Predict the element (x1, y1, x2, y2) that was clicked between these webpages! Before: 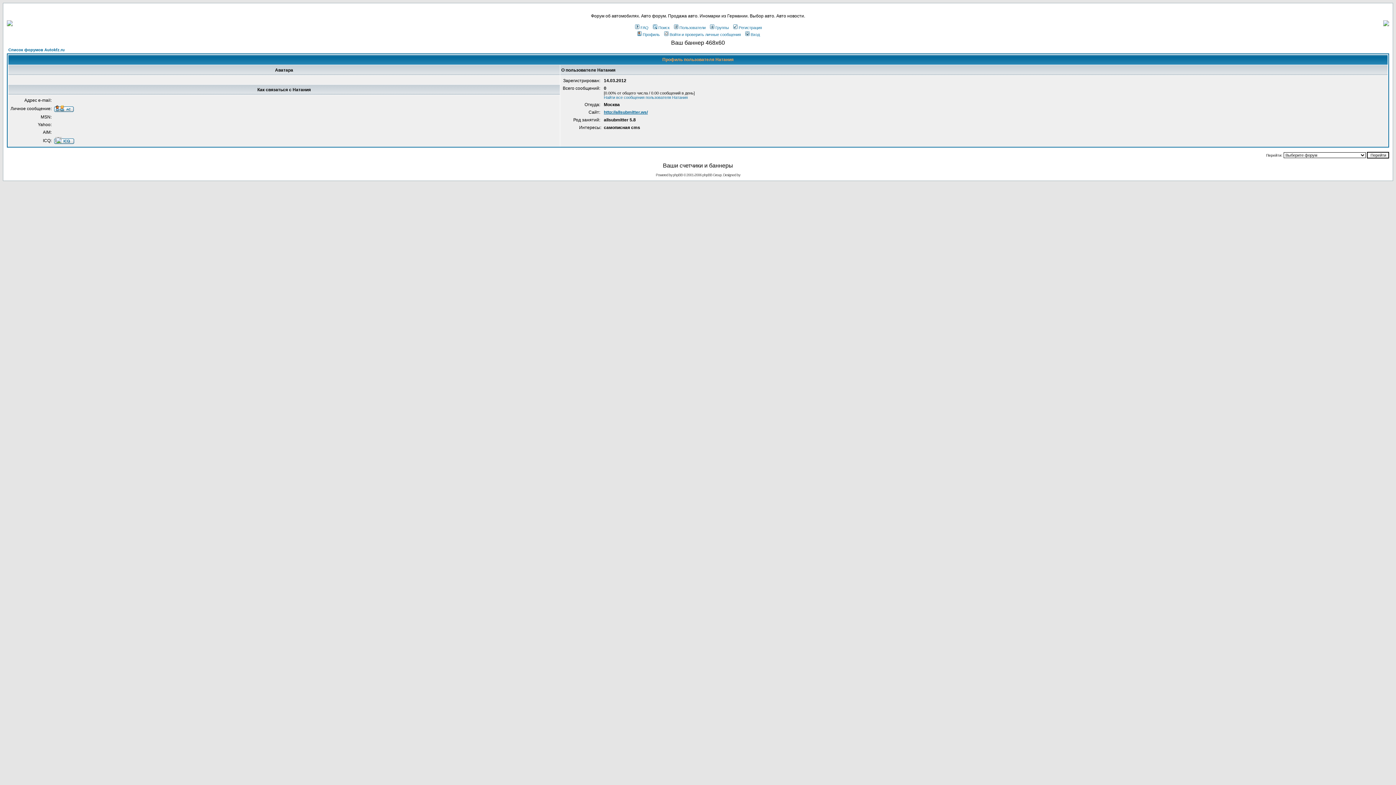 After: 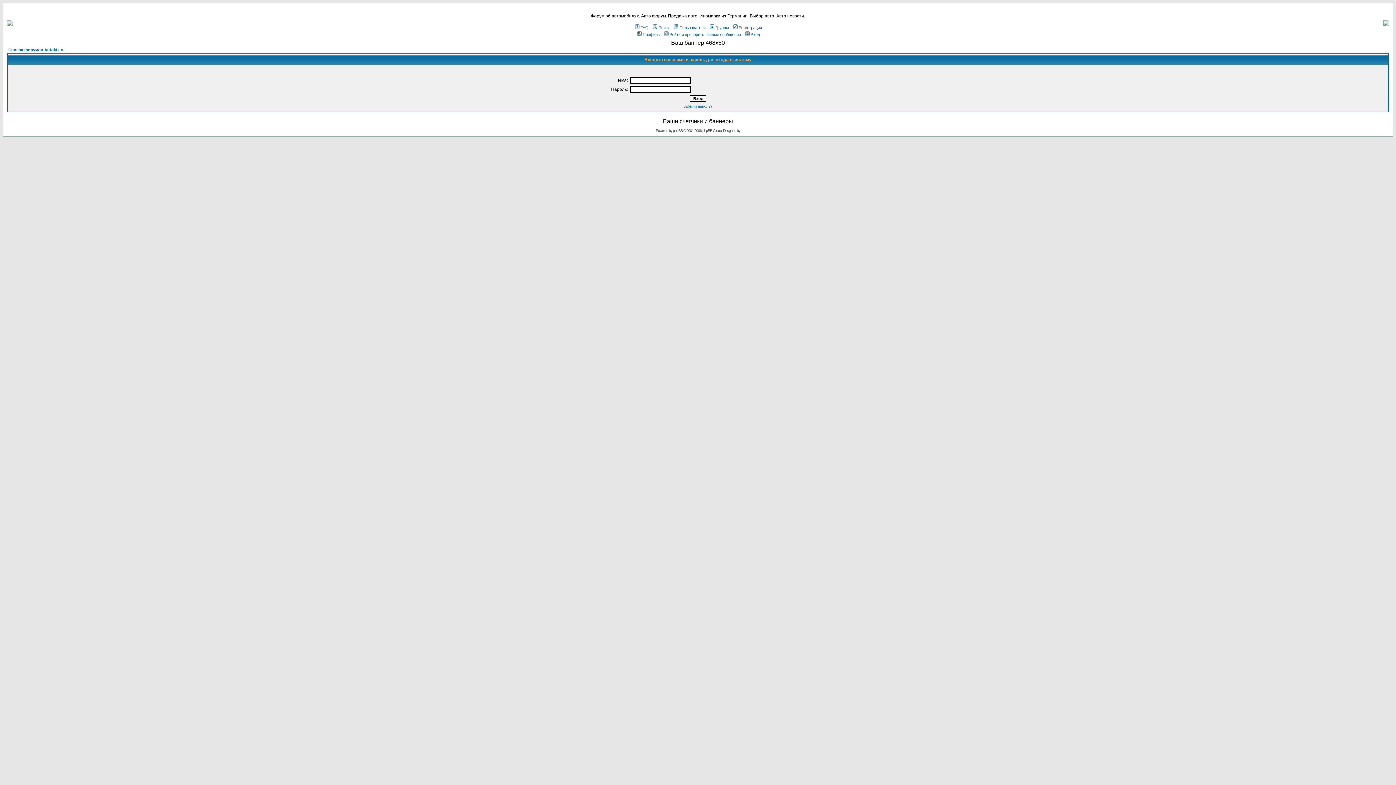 Action: bbox: (636, 32, 660, 36) label: Профиль